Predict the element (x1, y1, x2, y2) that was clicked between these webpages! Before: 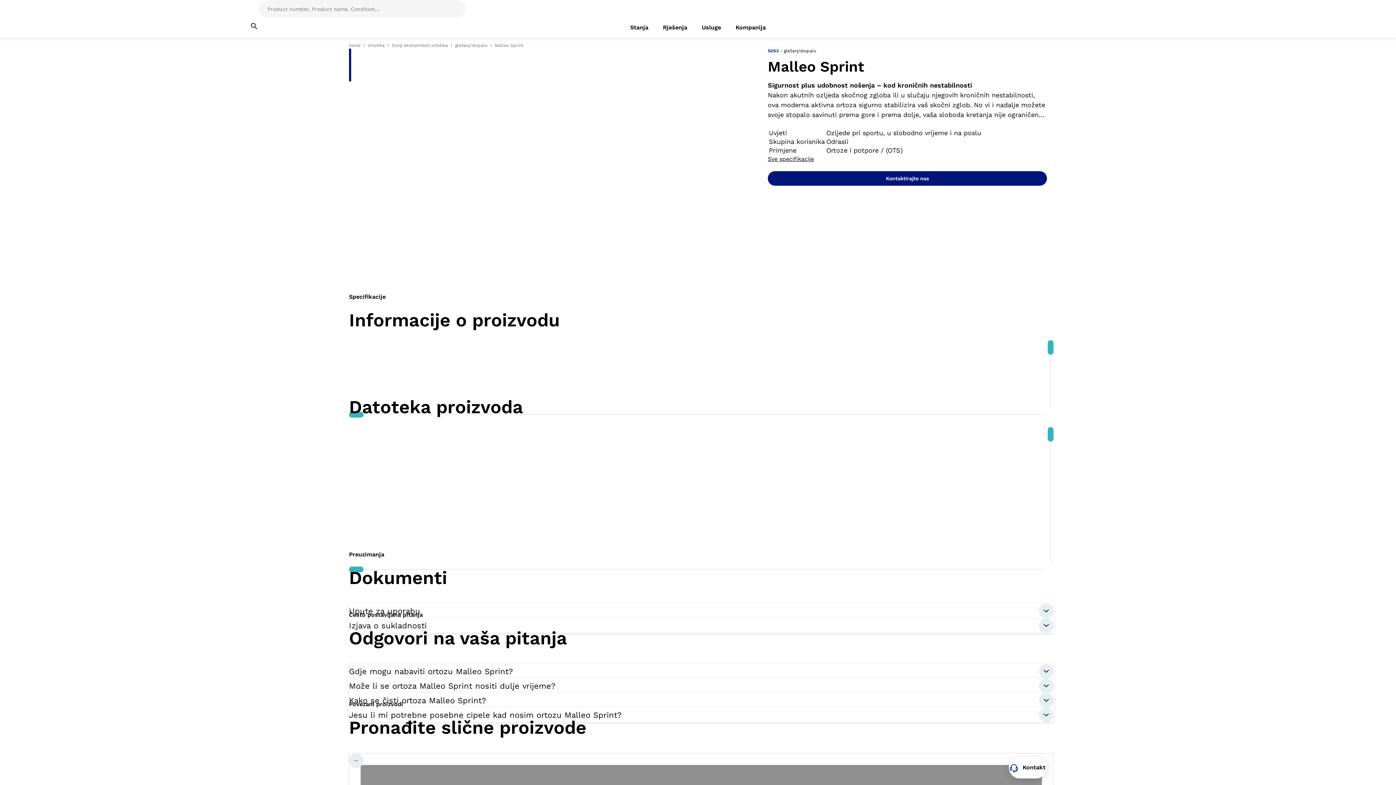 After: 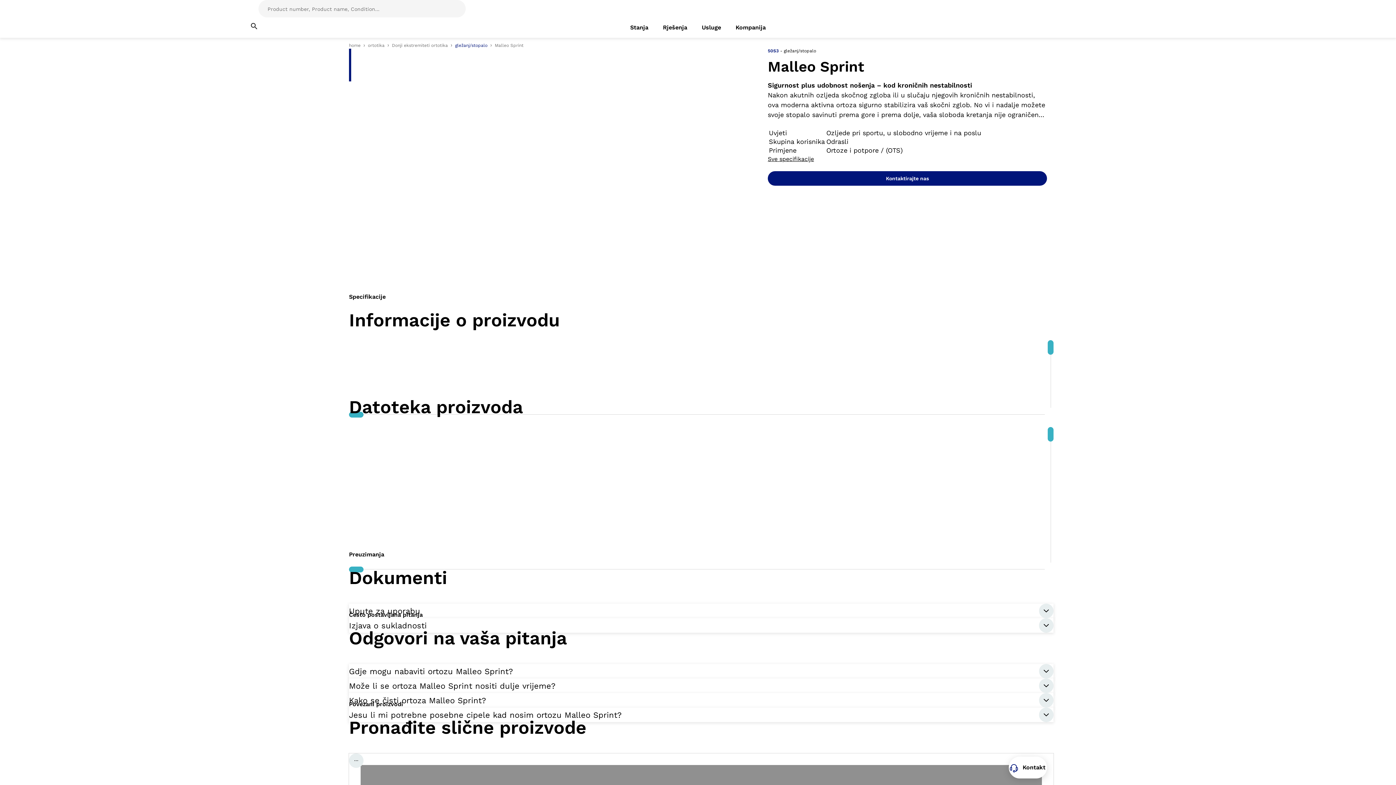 Action: bbox: (455, 42, 487, 48) label: gležanj/stopalo